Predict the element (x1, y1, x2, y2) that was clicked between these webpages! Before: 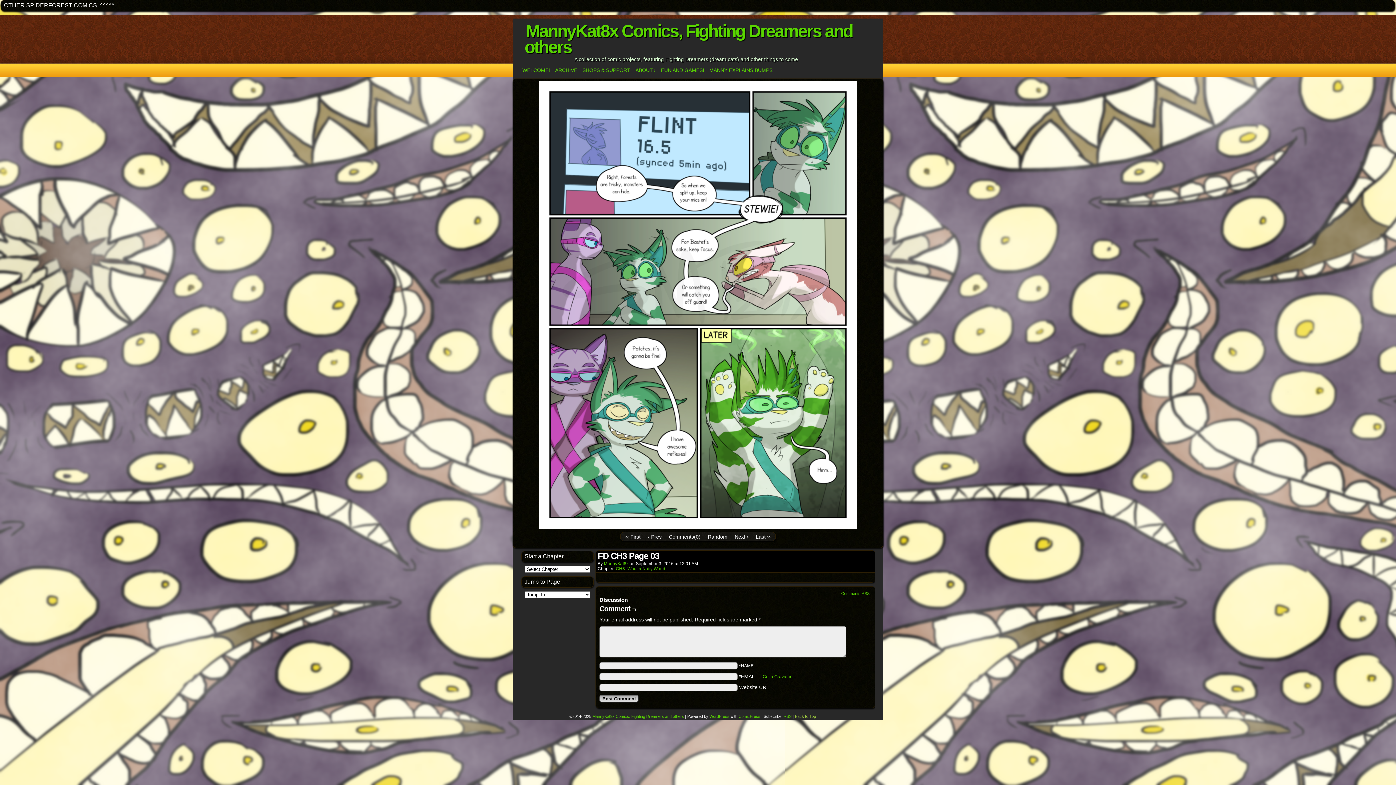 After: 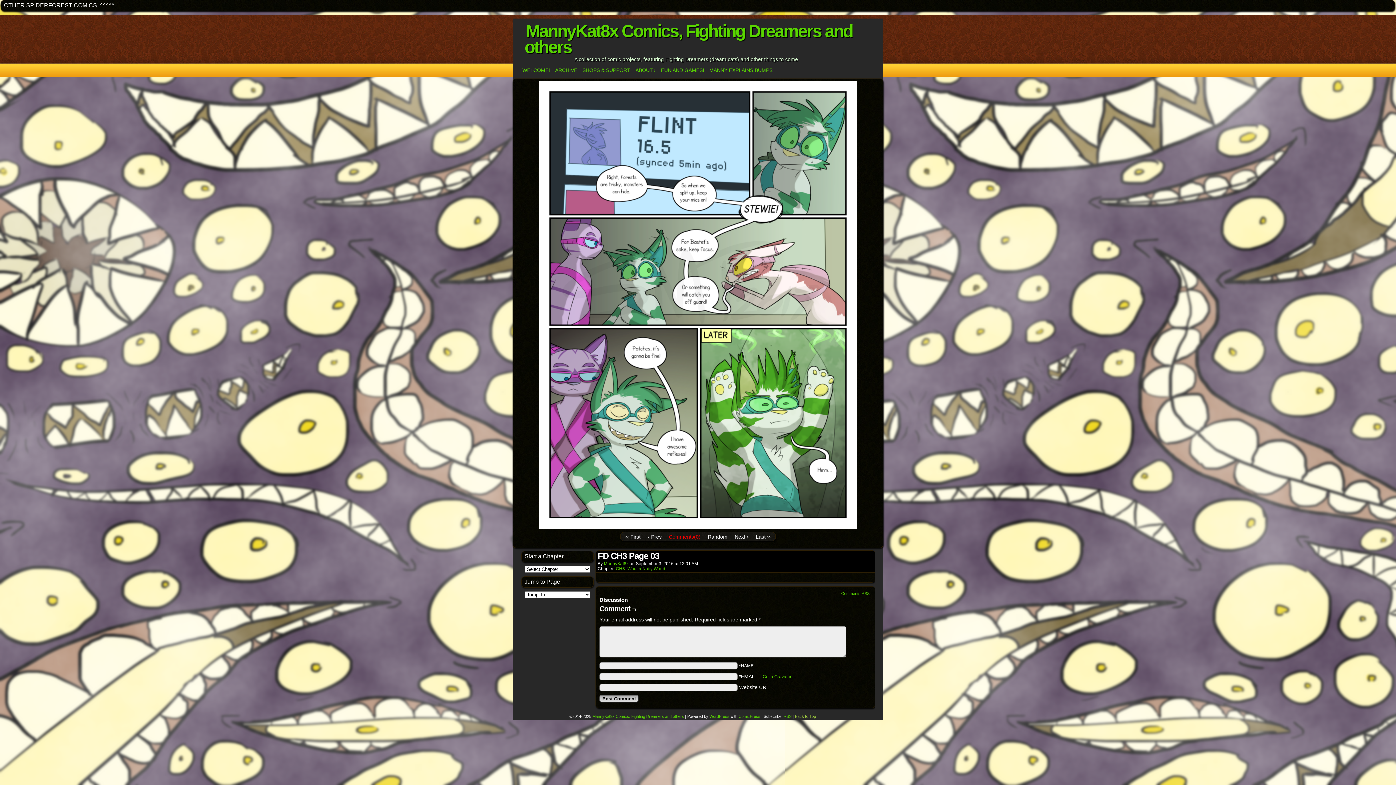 Action: bbox: (669, 534, 700, 540) label: Comments(0)